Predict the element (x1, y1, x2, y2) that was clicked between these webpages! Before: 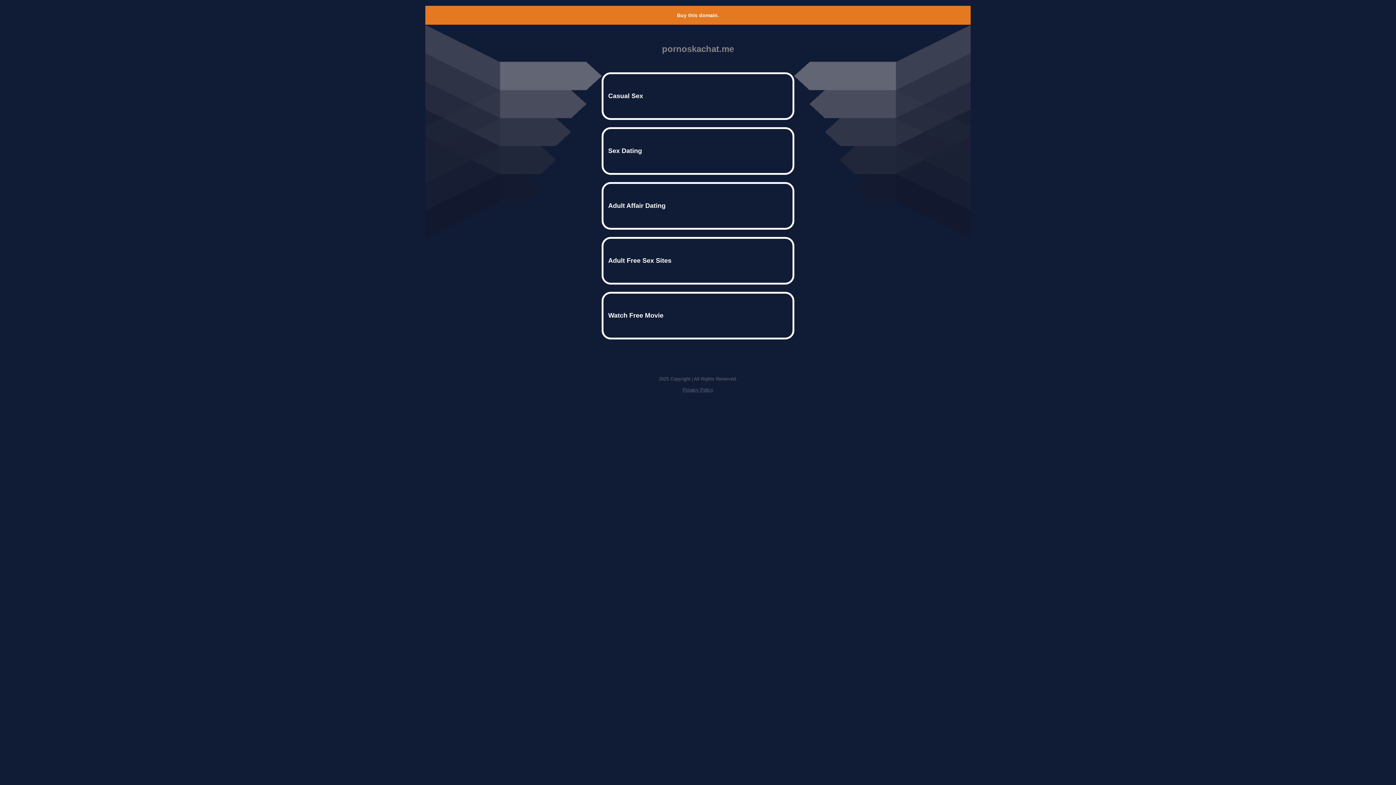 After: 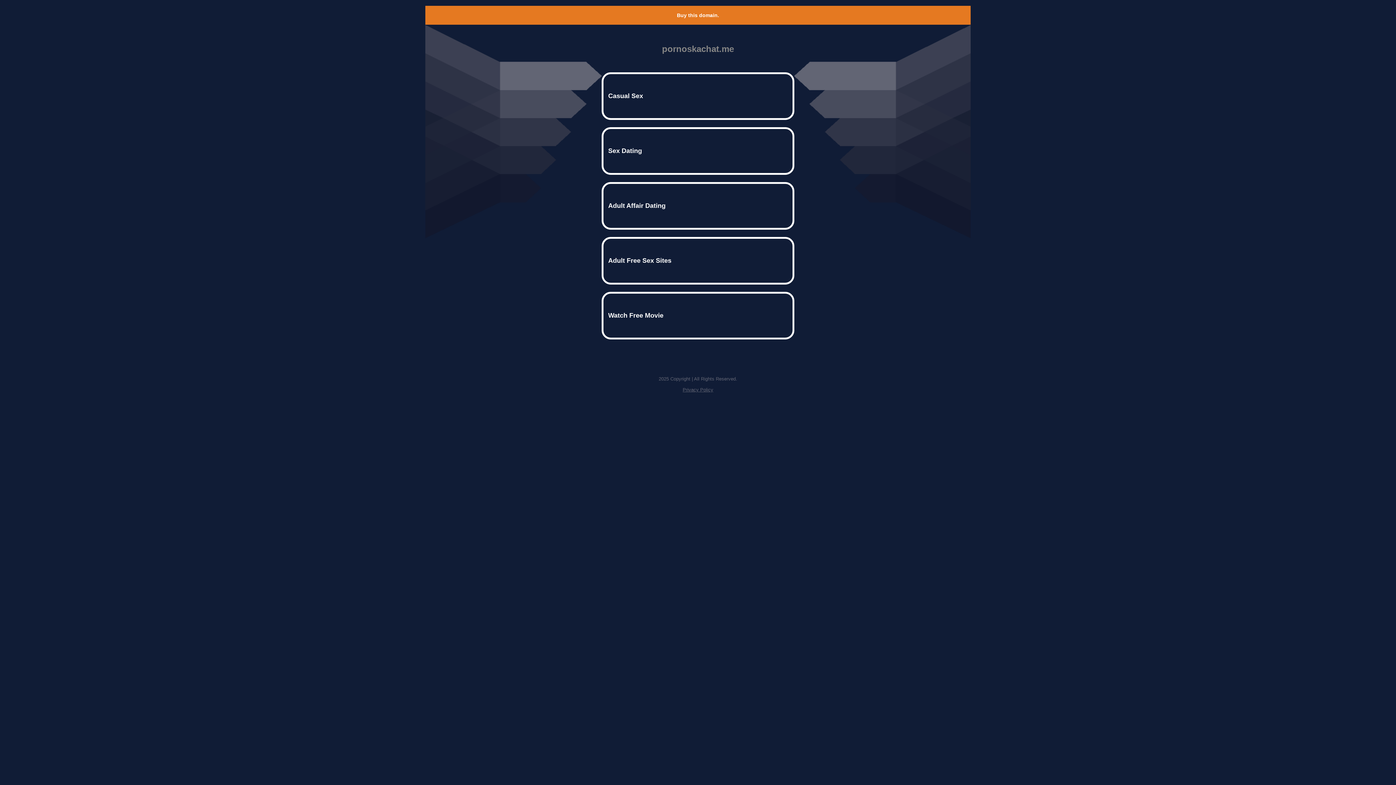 Action: bbox: (677, 12, 719, 18) label: Buy this domain.